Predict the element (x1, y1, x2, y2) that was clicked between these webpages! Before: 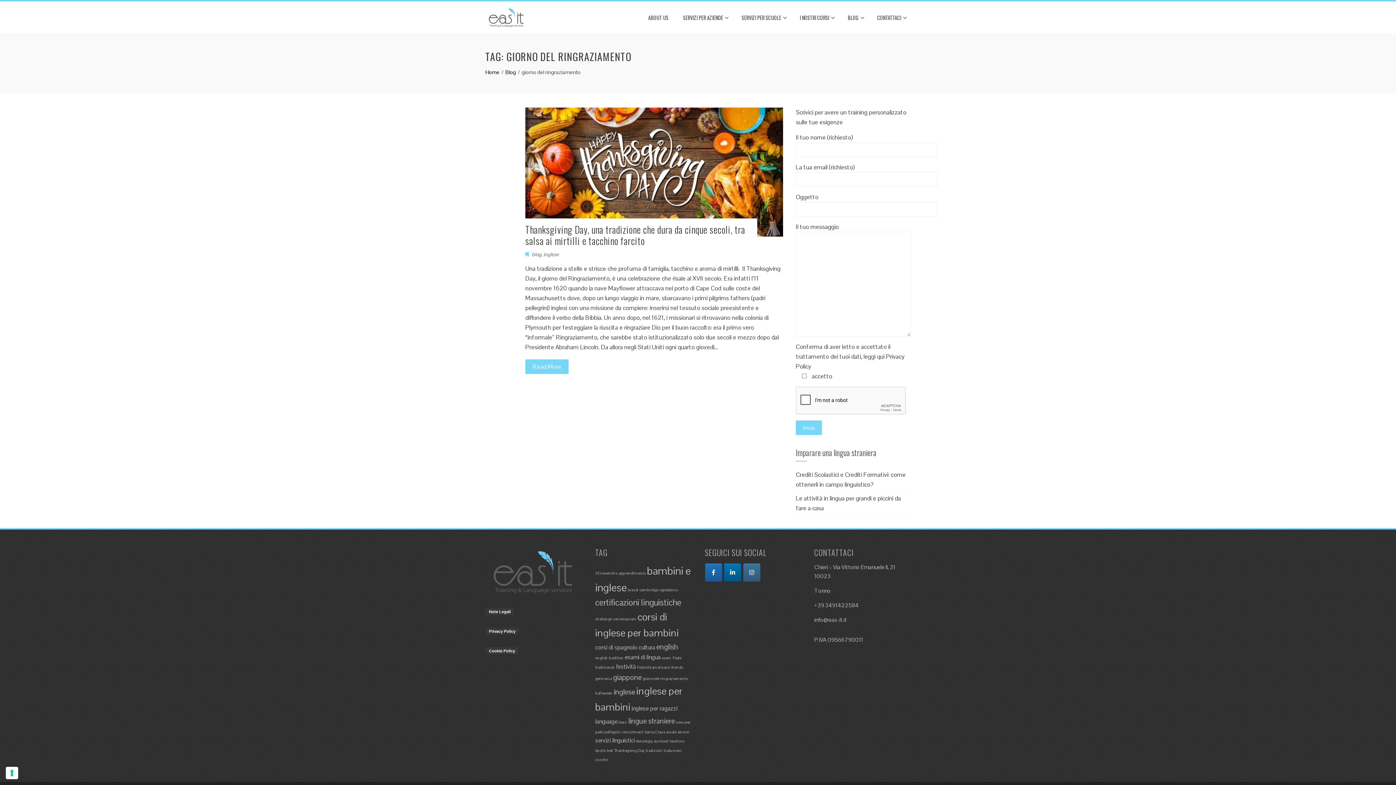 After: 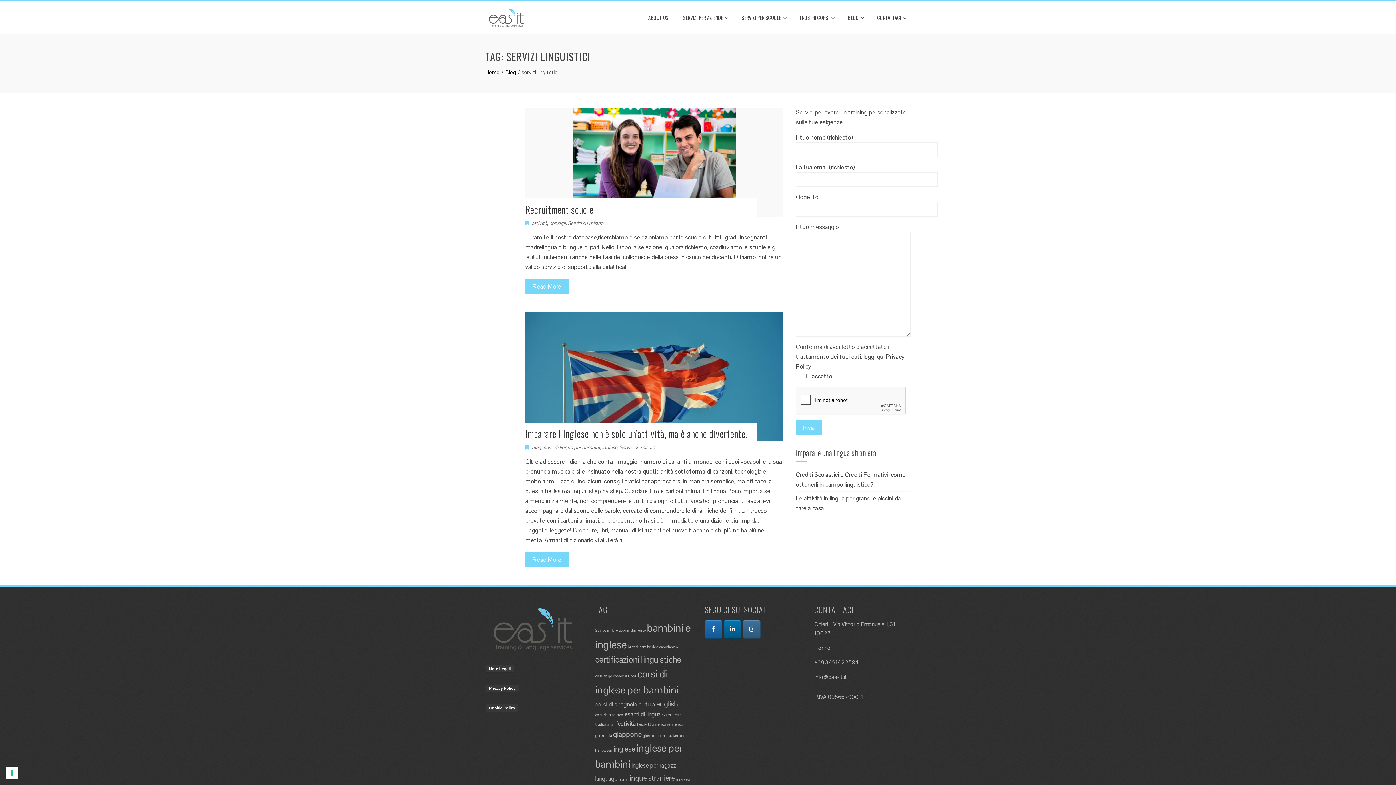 Action: bbox: (595, 737, 635, 744) label: servizi linguistici (2 elementi)